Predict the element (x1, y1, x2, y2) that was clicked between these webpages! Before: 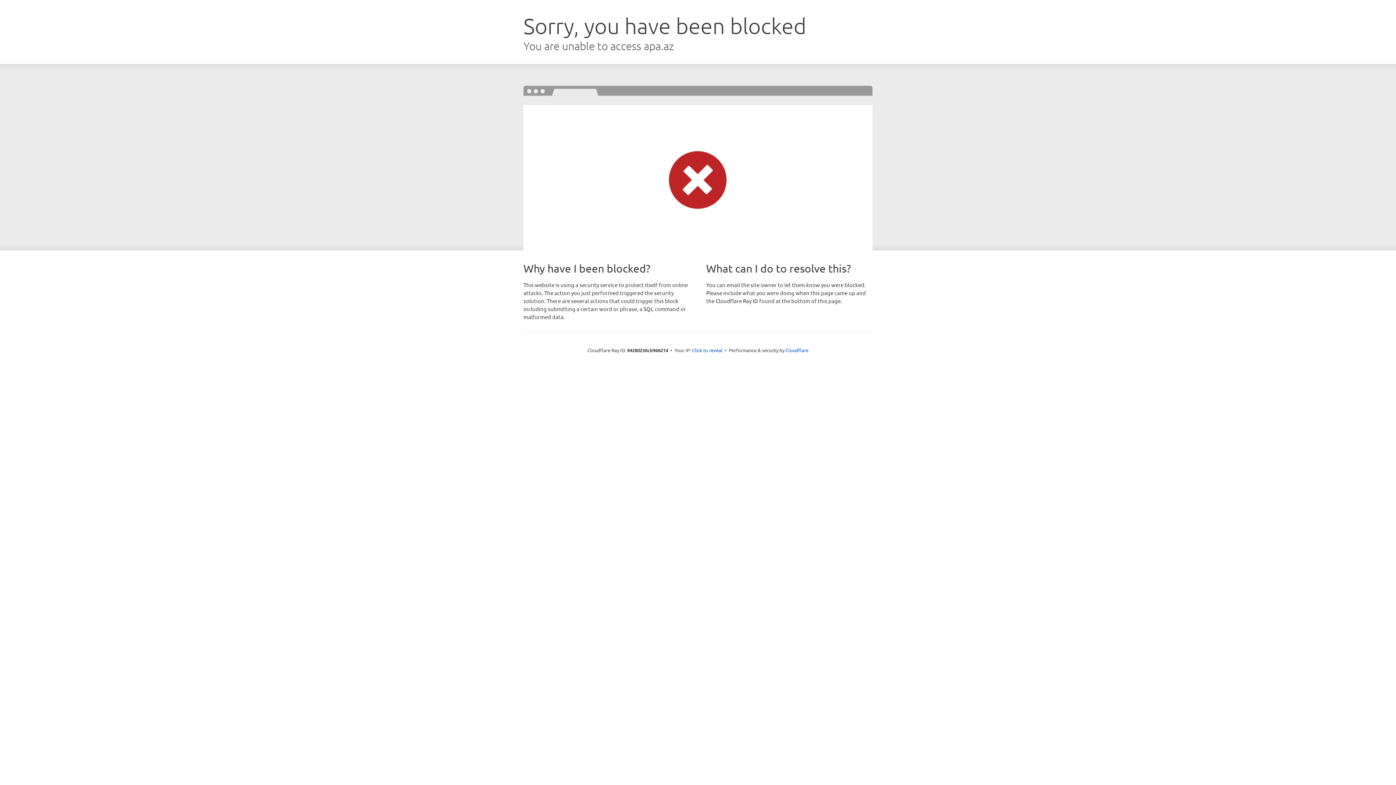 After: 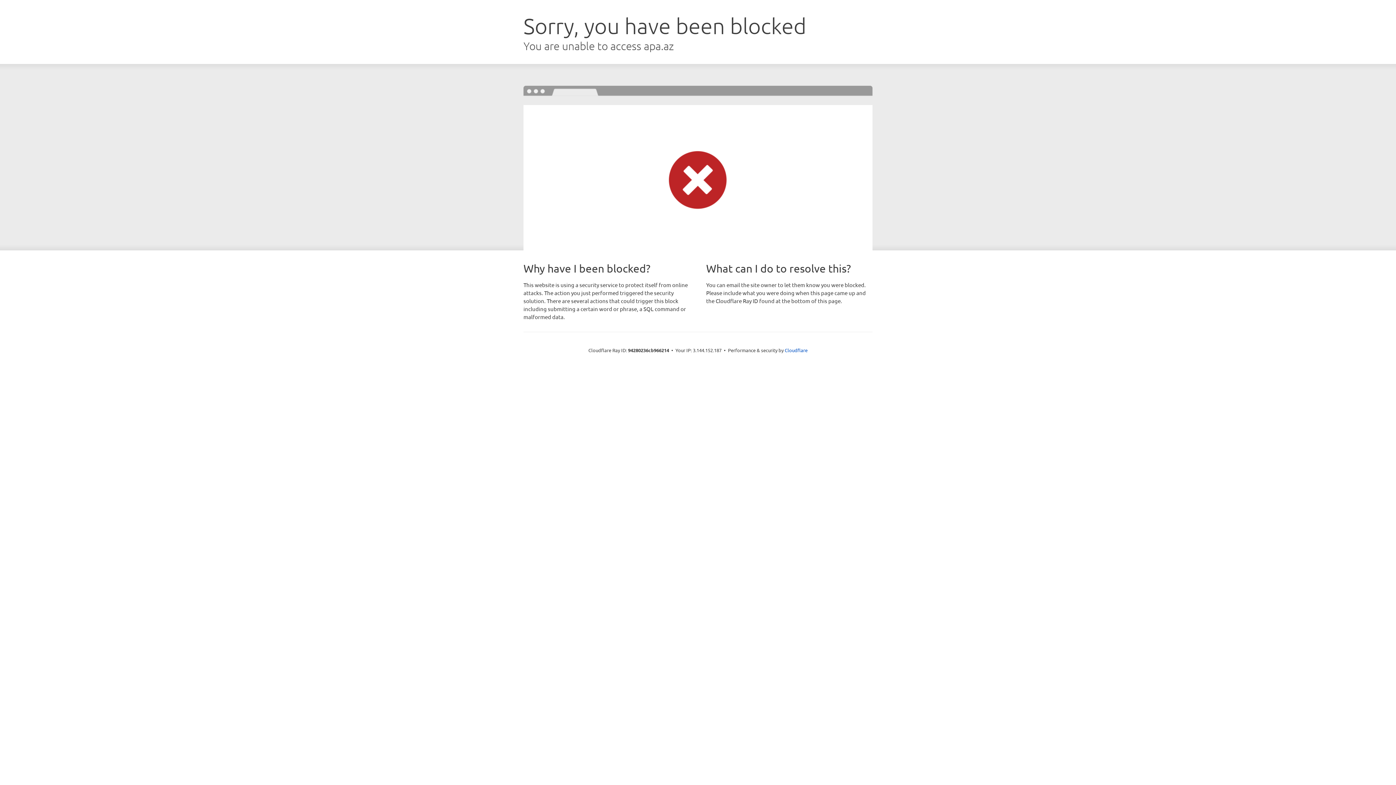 Action: bbox: (692, 346, 722, 353) label: Click to reveal